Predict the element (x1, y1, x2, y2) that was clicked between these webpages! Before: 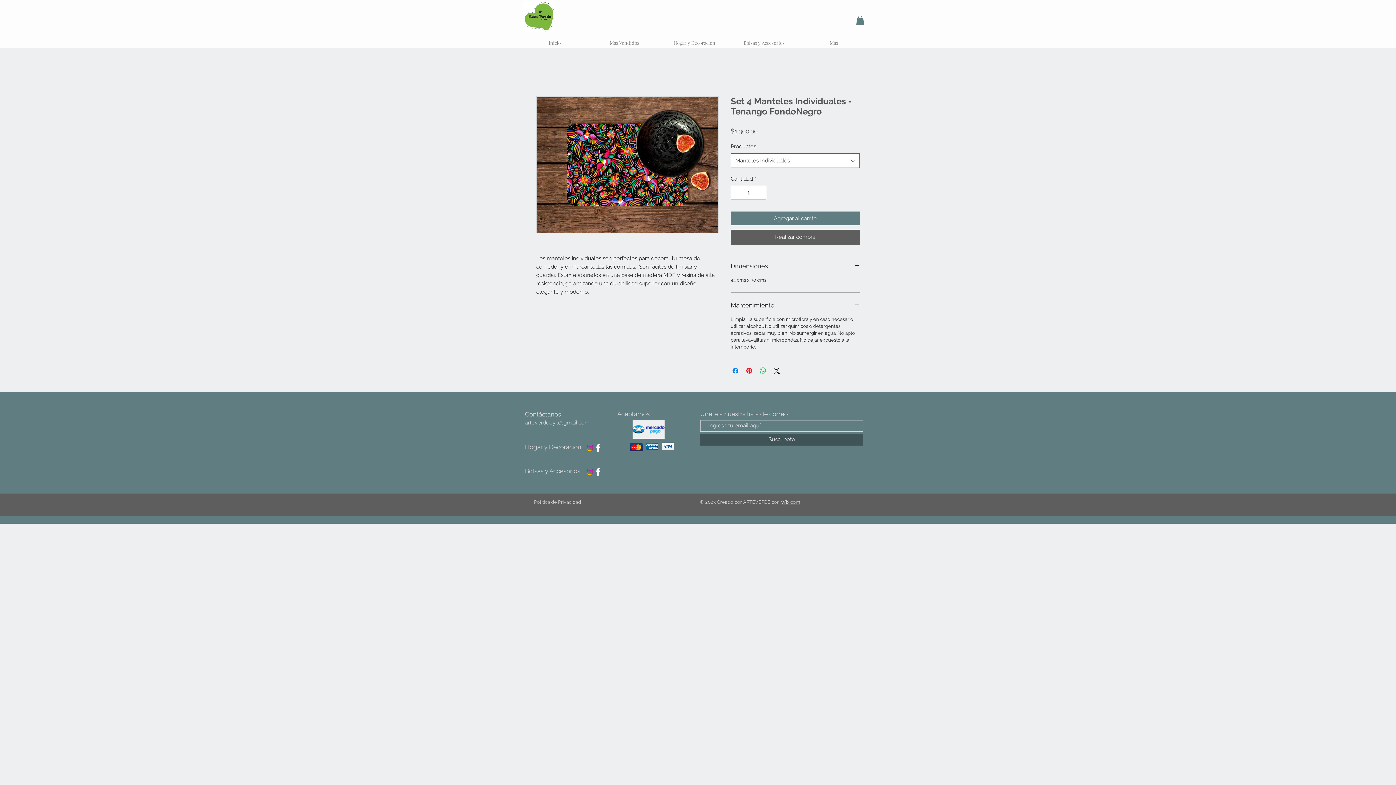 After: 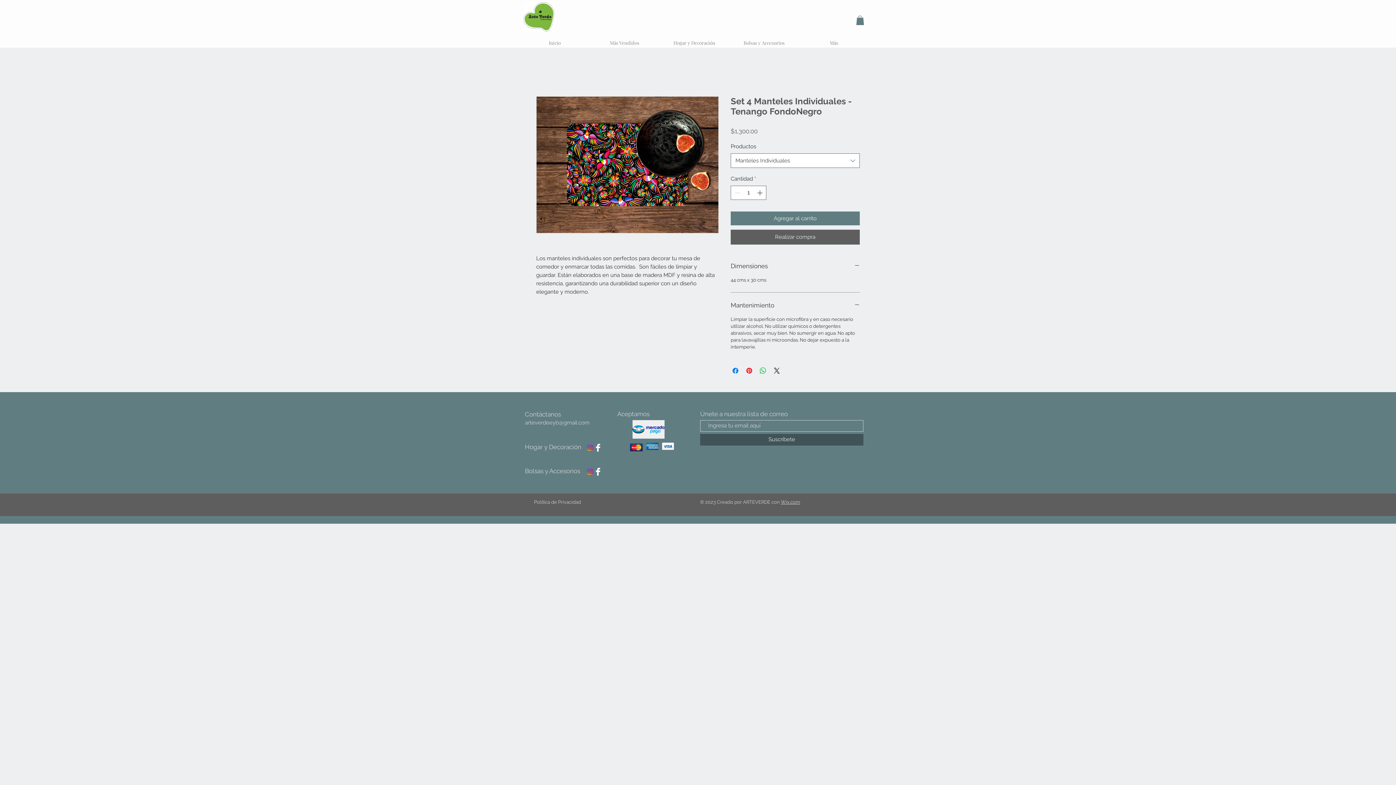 Action: label: Instagram bbox: (586, 443, 594, 451)